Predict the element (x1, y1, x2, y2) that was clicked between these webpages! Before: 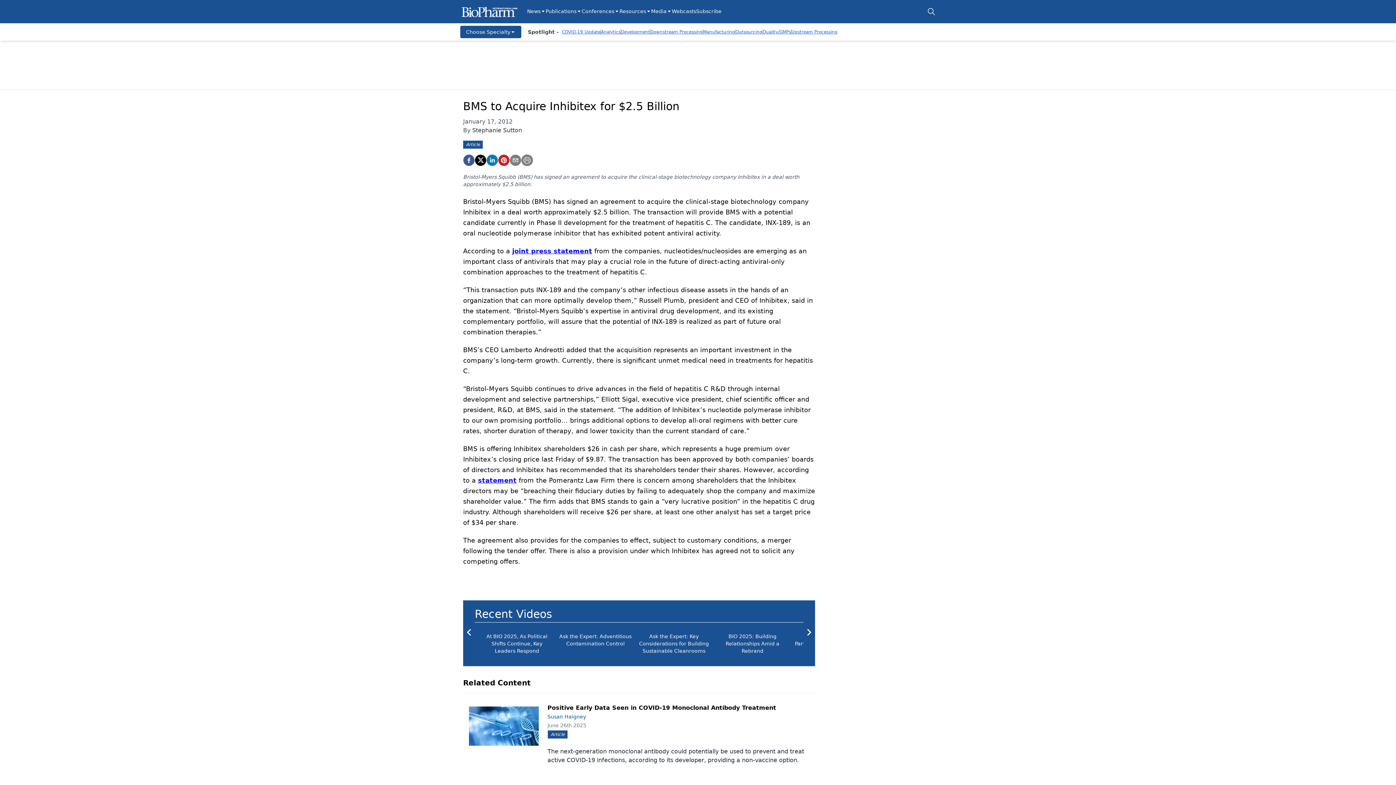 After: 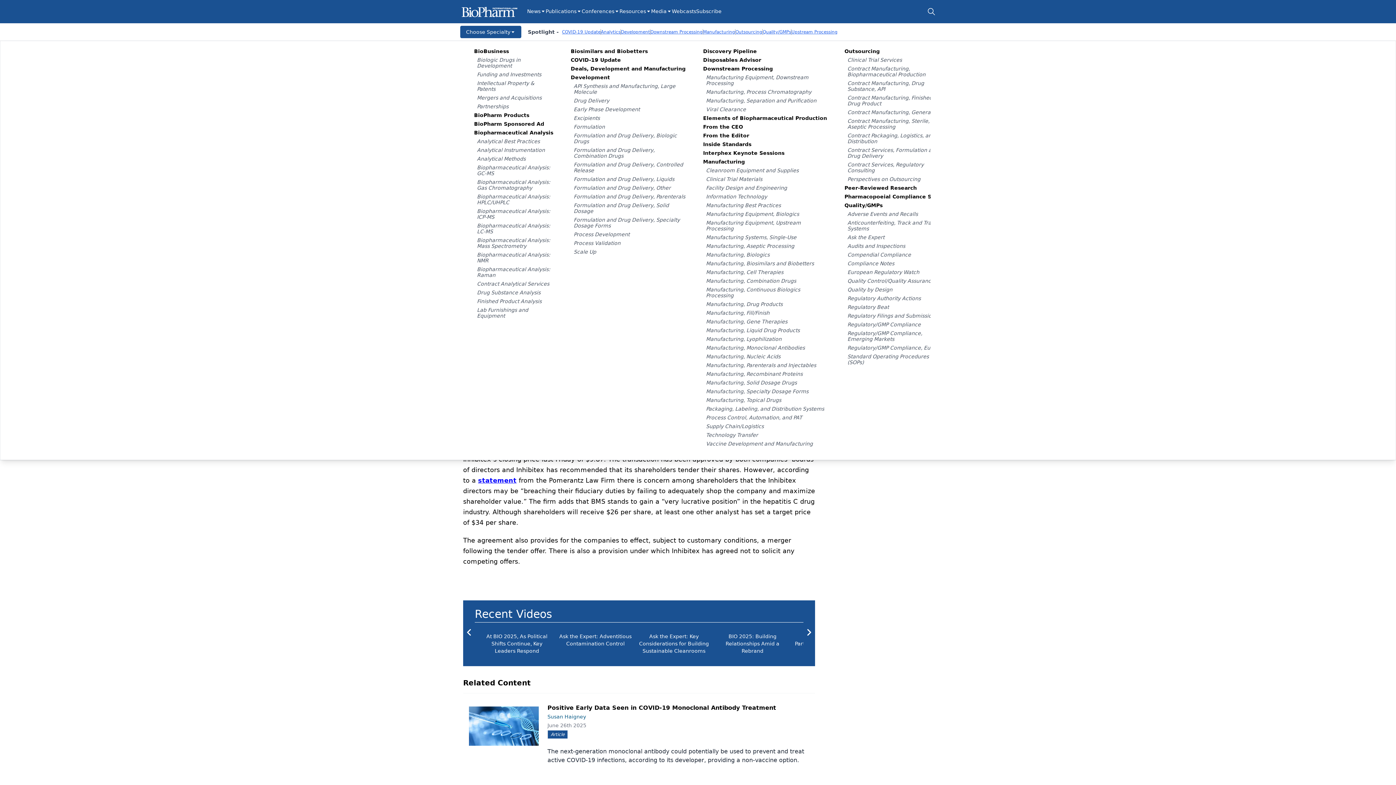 Action: label: Choose Specialty bbox: (460, 25, 521, 38)